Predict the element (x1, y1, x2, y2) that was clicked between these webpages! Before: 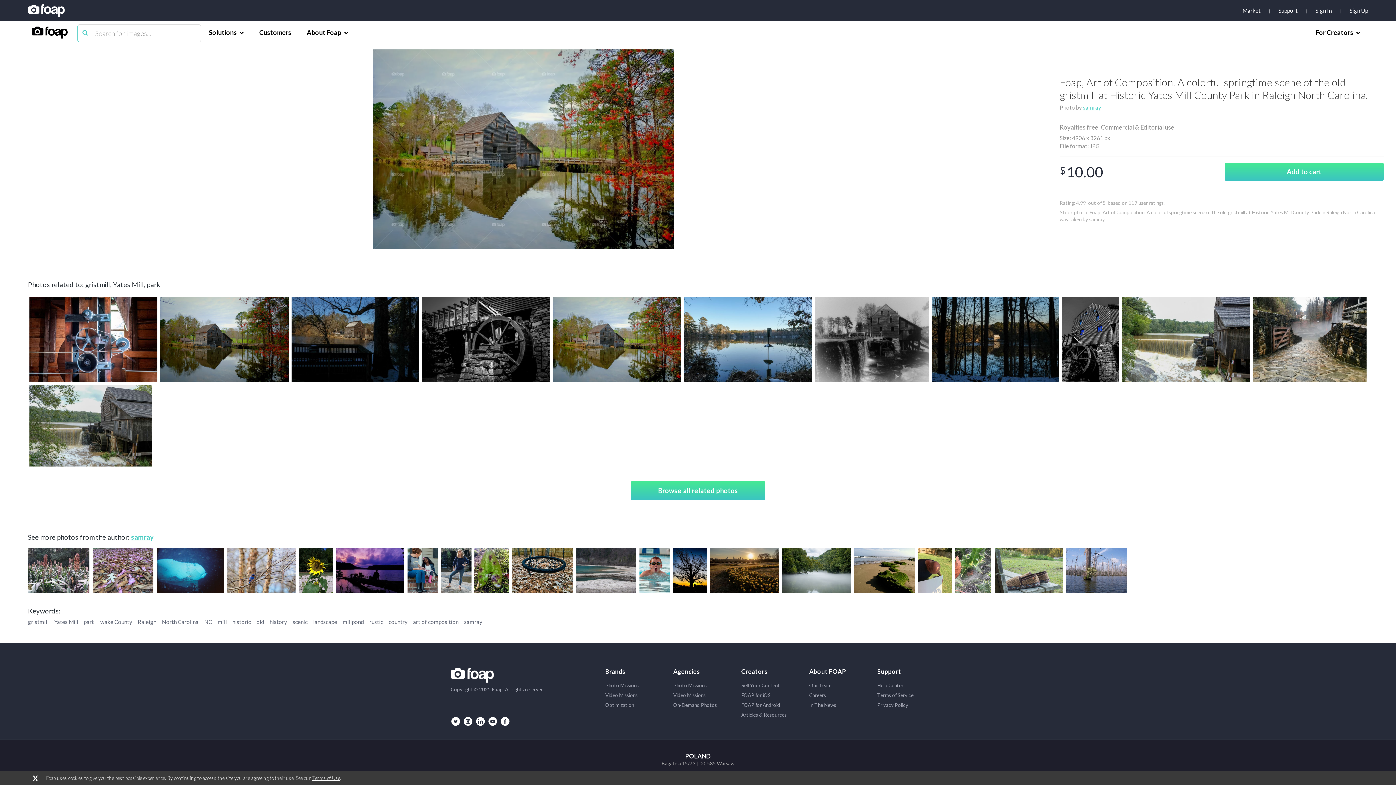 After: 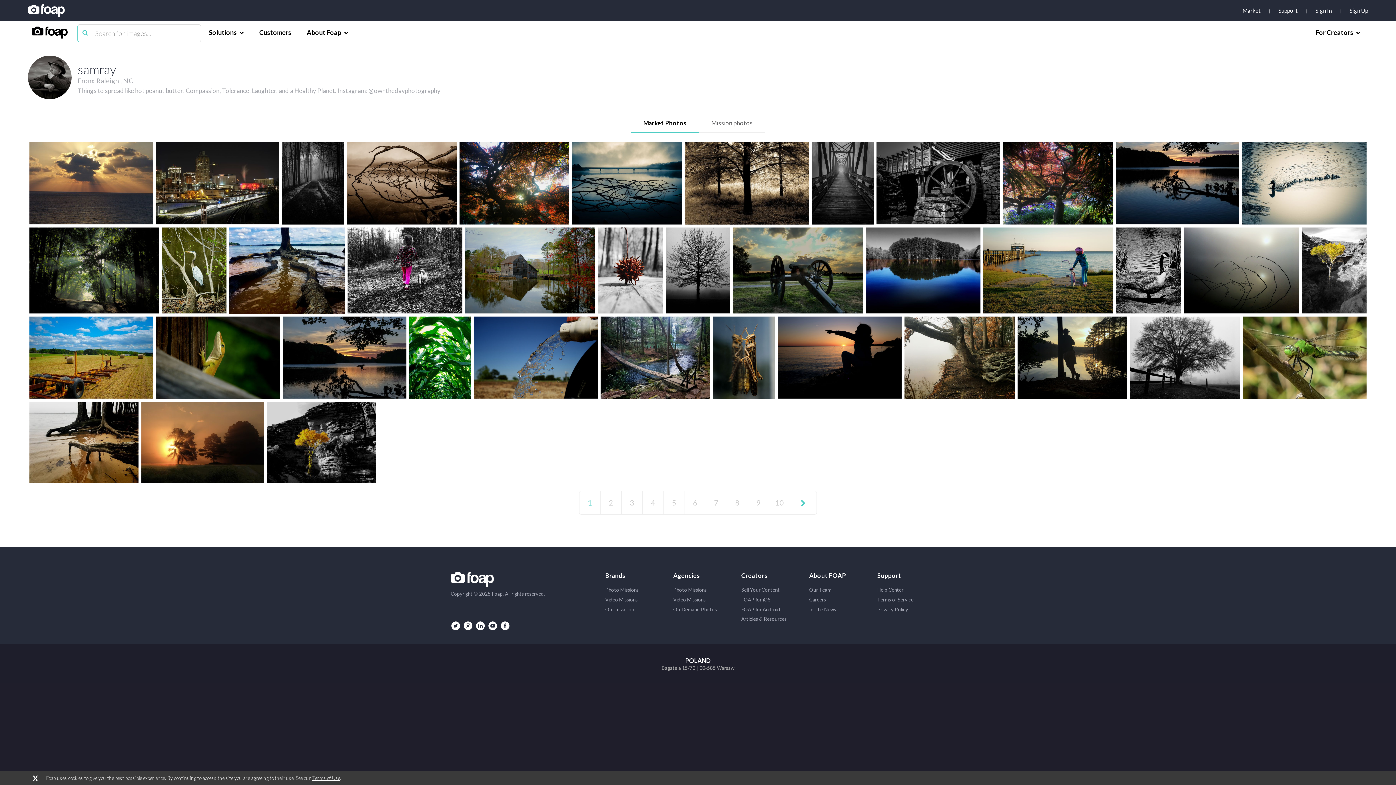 Action: bbox: (131, 533, 153, 541) label: samray